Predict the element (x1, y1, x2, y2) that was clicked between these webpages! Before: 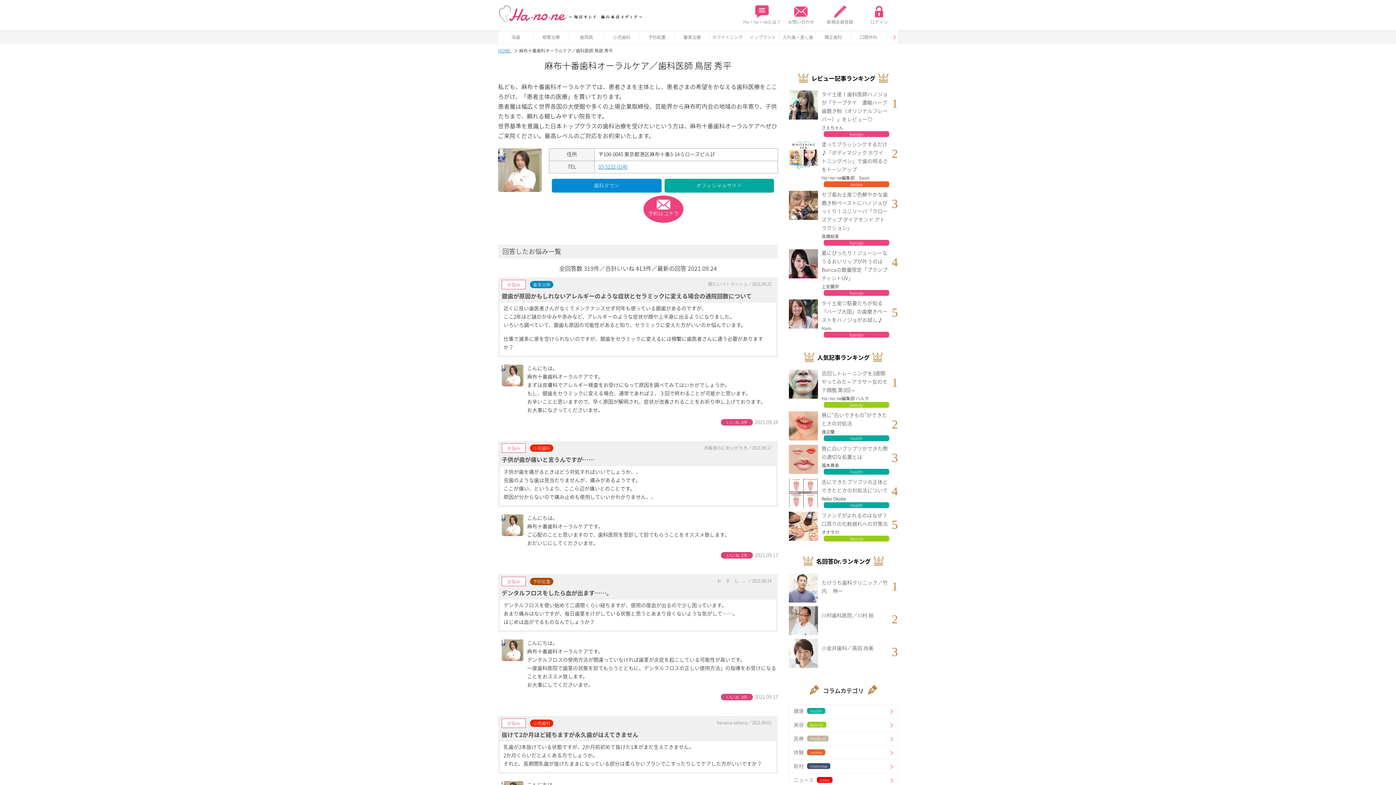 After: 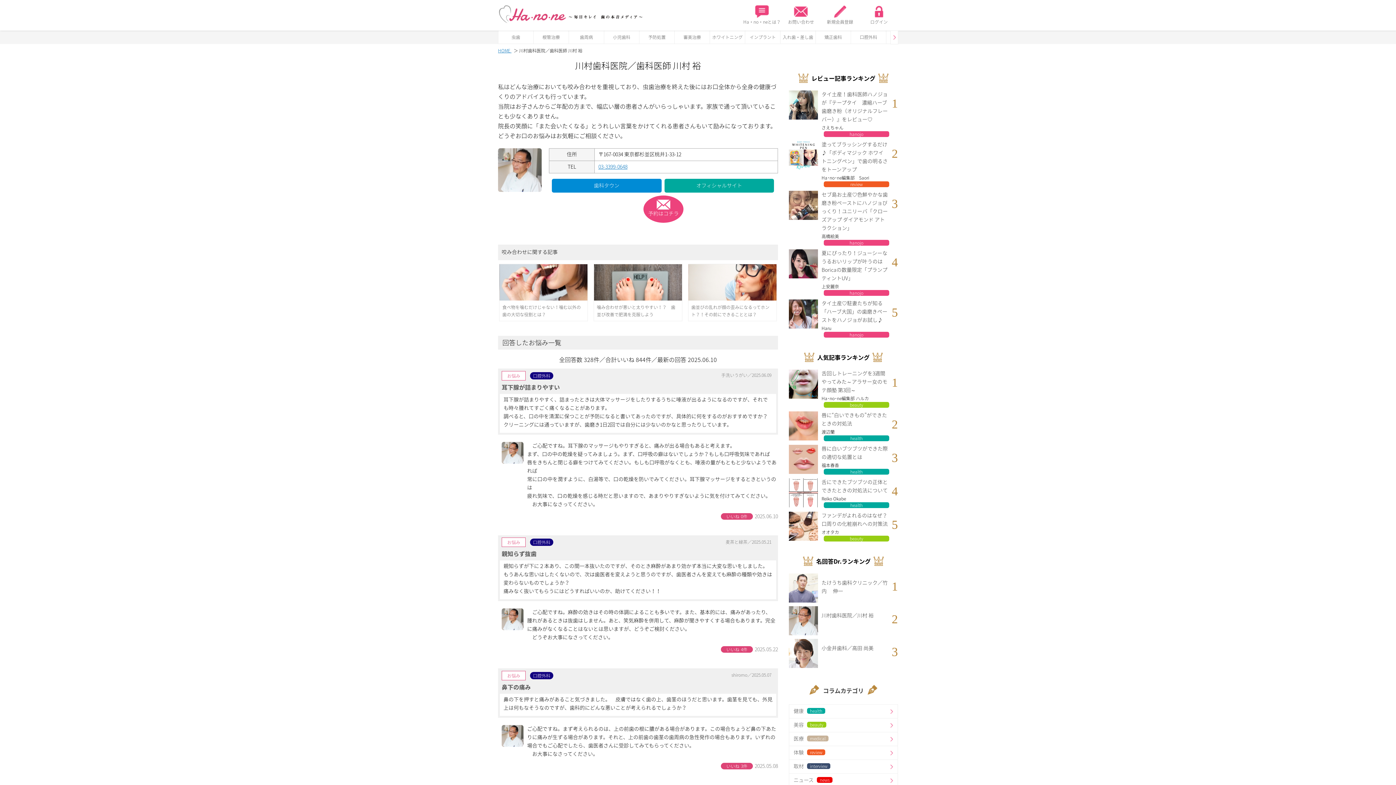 Action: bbox: (789, 606, 818, 635)